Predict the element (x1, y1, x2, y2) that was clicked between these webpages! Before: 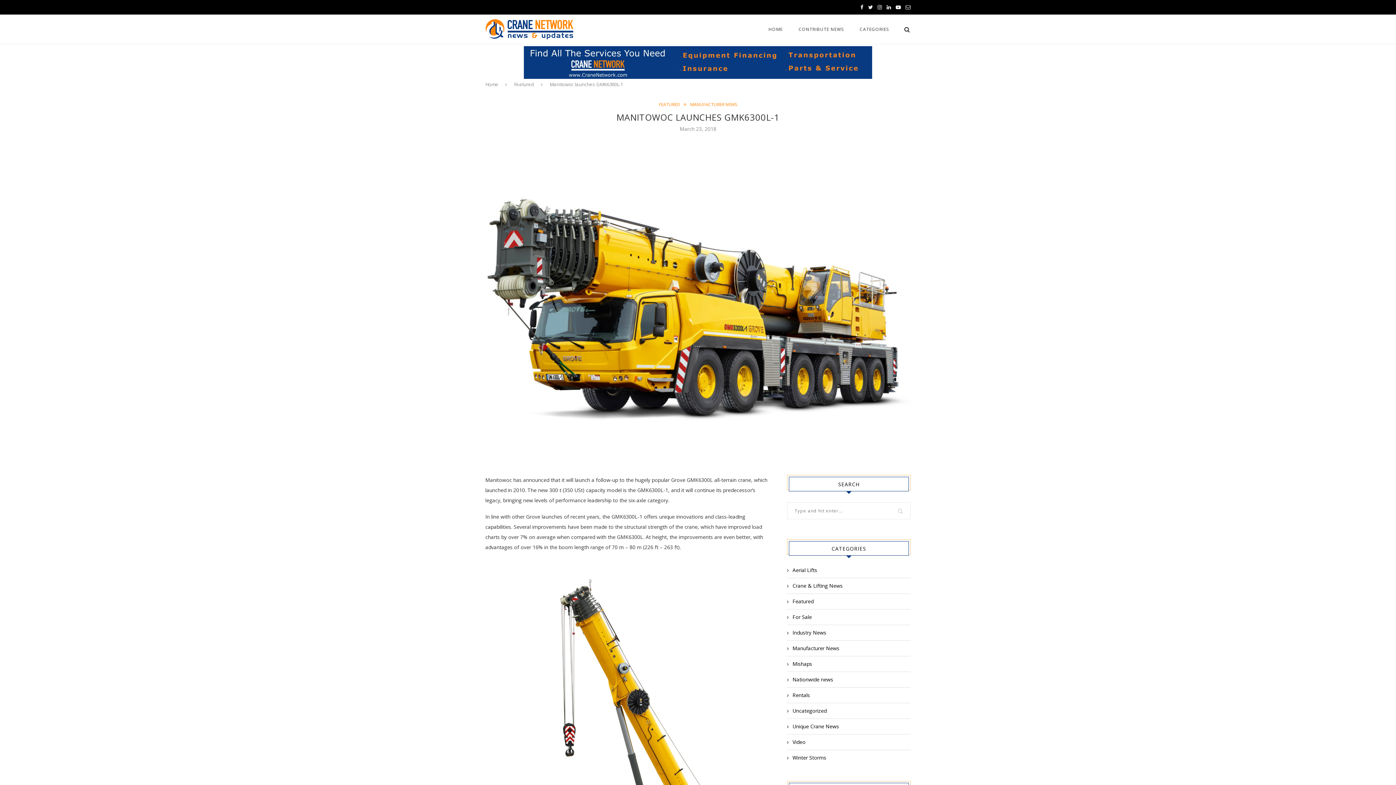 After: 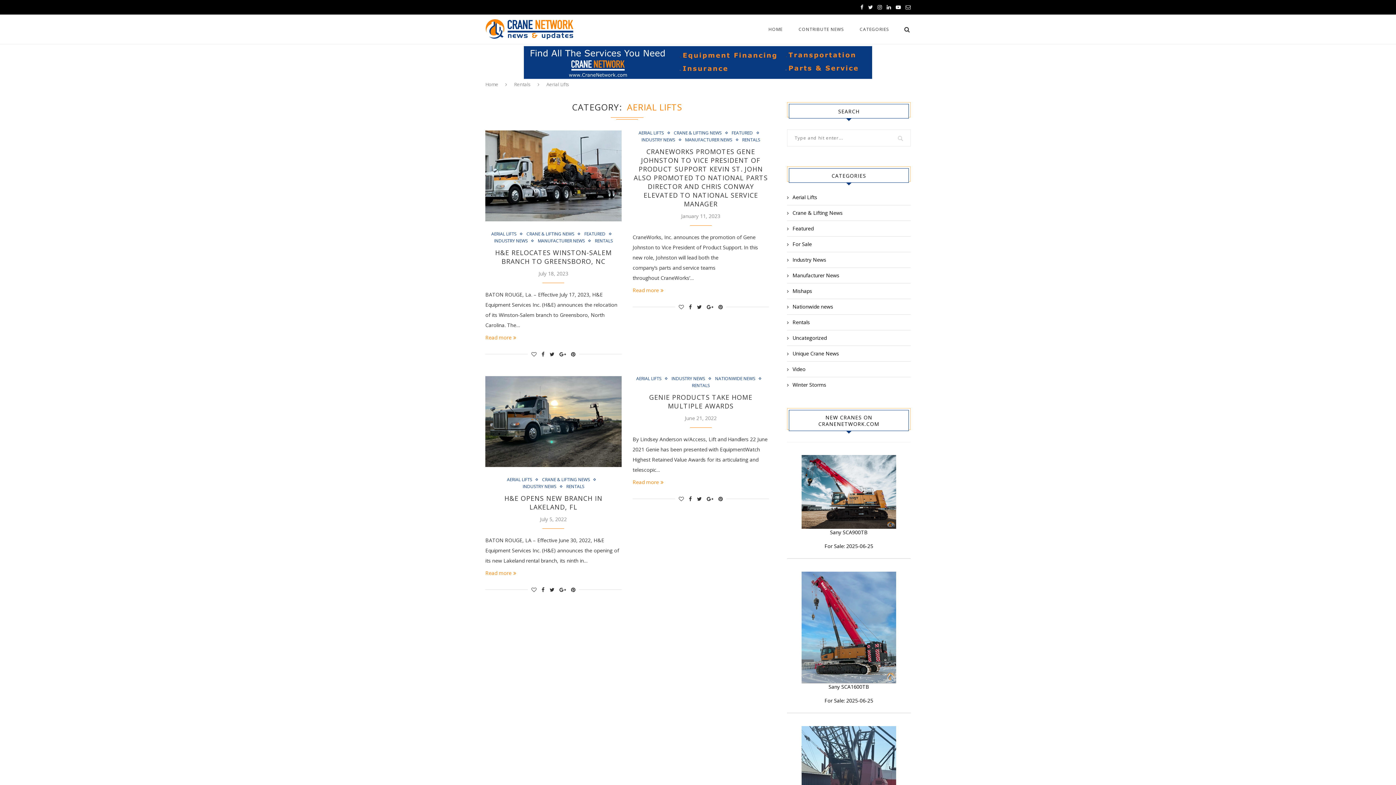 Action: label: Aerial Lifts bbox: (787, 566, 910, 573)